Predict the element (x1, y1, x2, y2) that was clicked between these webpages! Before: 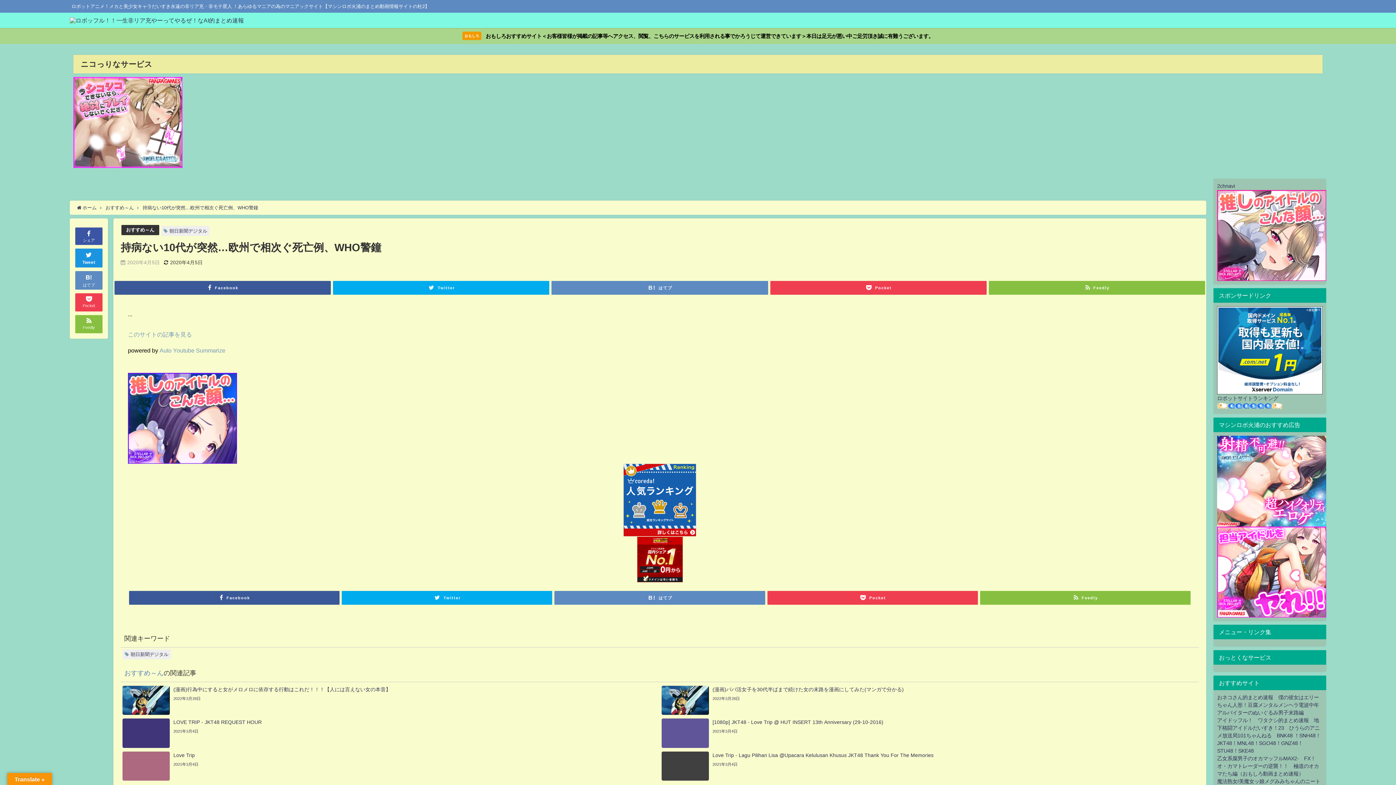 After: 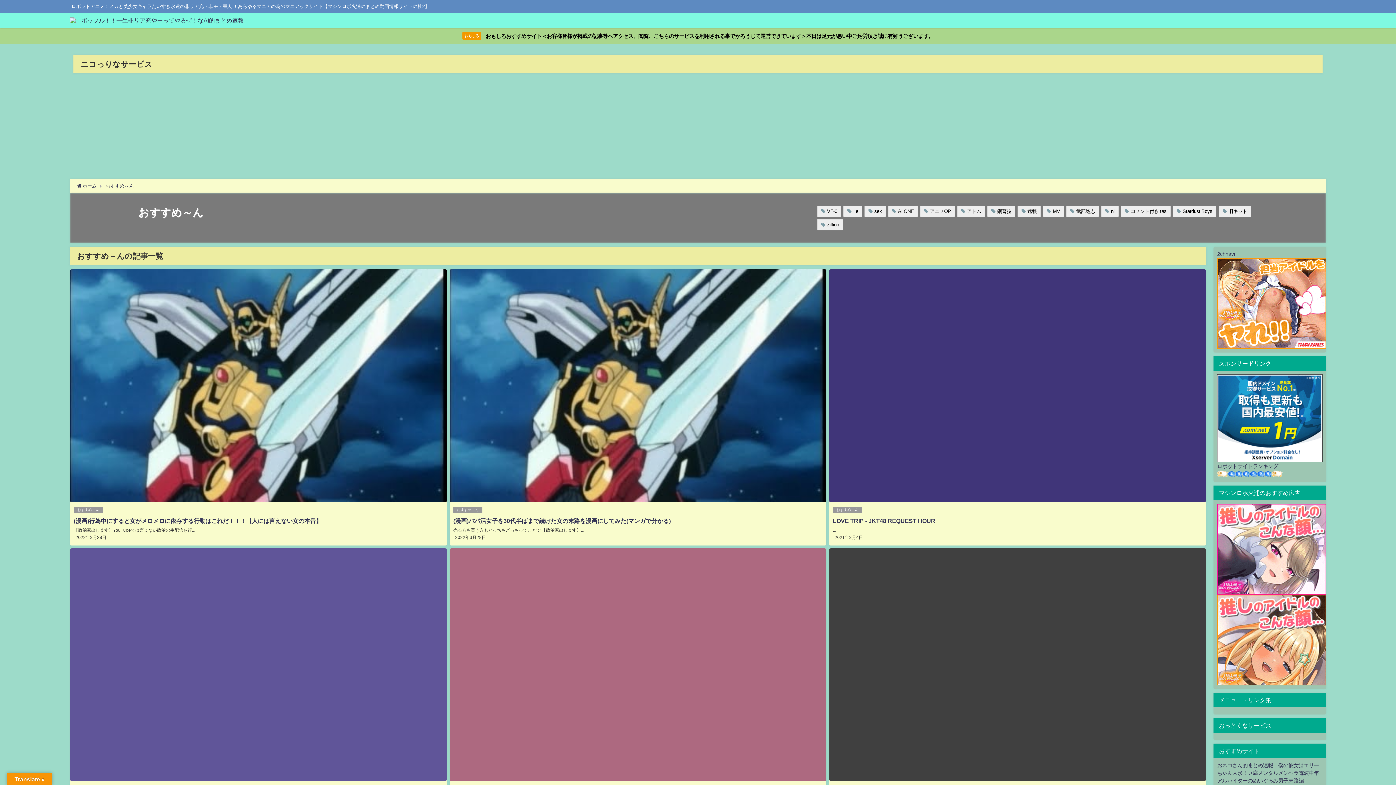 Action: bbox: (105, 205, 133, 210) label: おすすめ～ん